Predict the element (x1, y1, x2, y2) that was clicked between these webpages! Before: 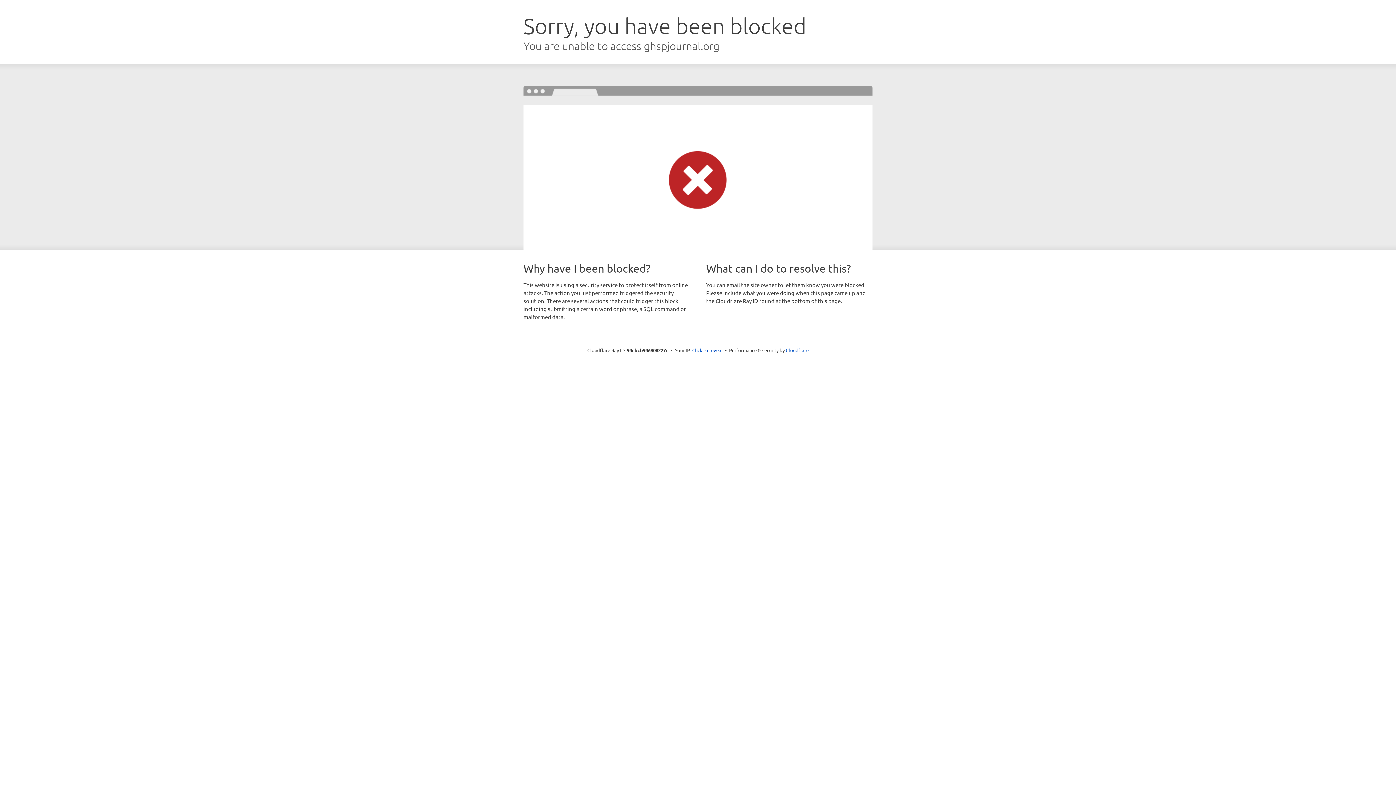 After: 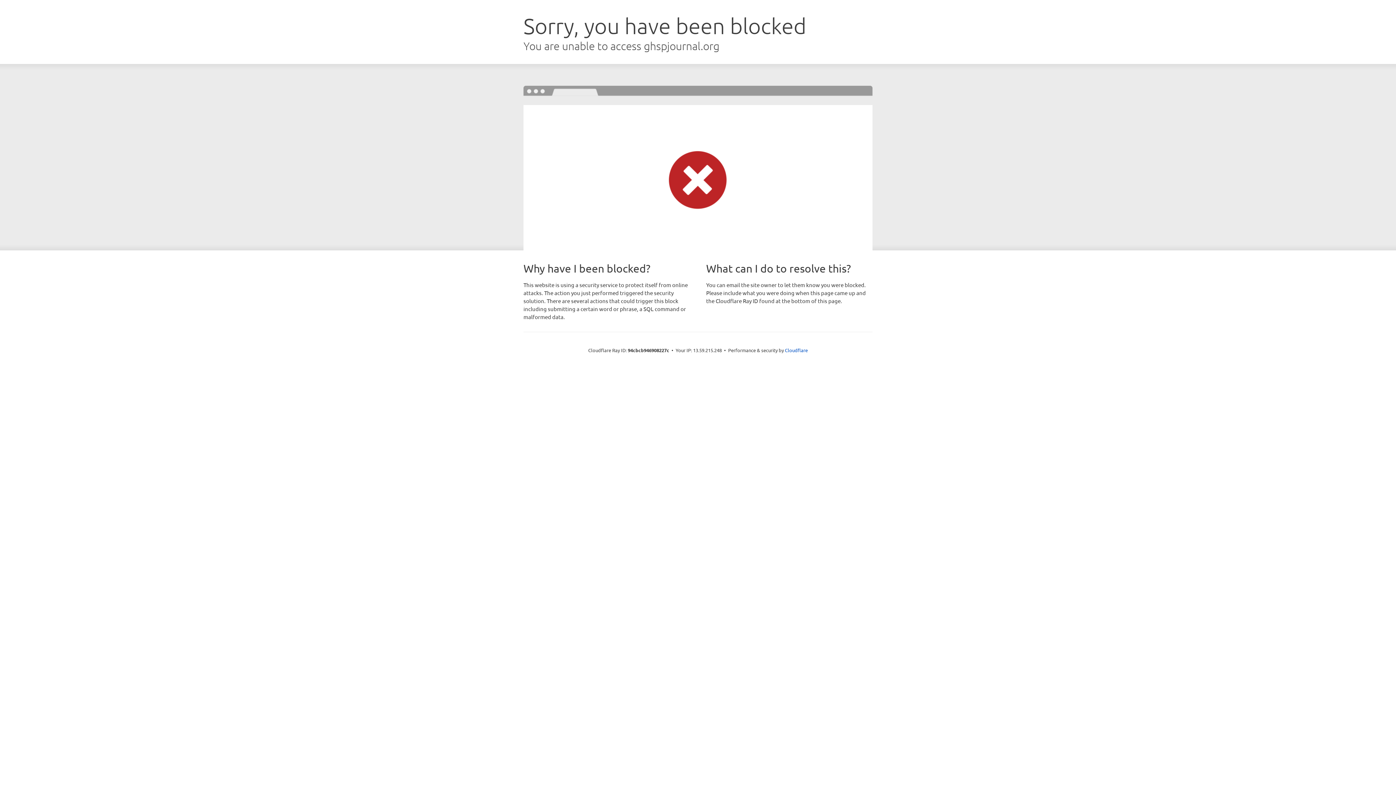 Action: bbox: (692, 346, 722, 353) label: Click to reveal